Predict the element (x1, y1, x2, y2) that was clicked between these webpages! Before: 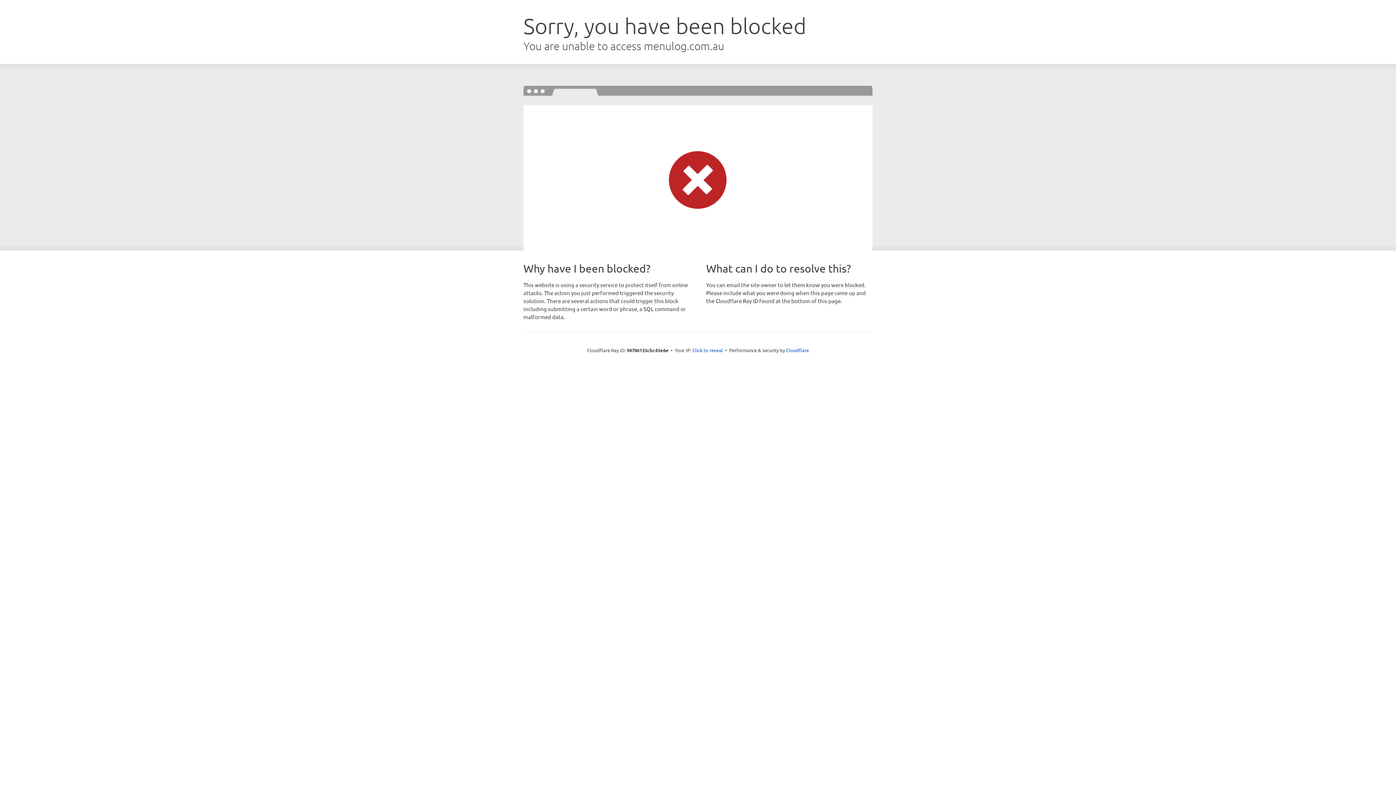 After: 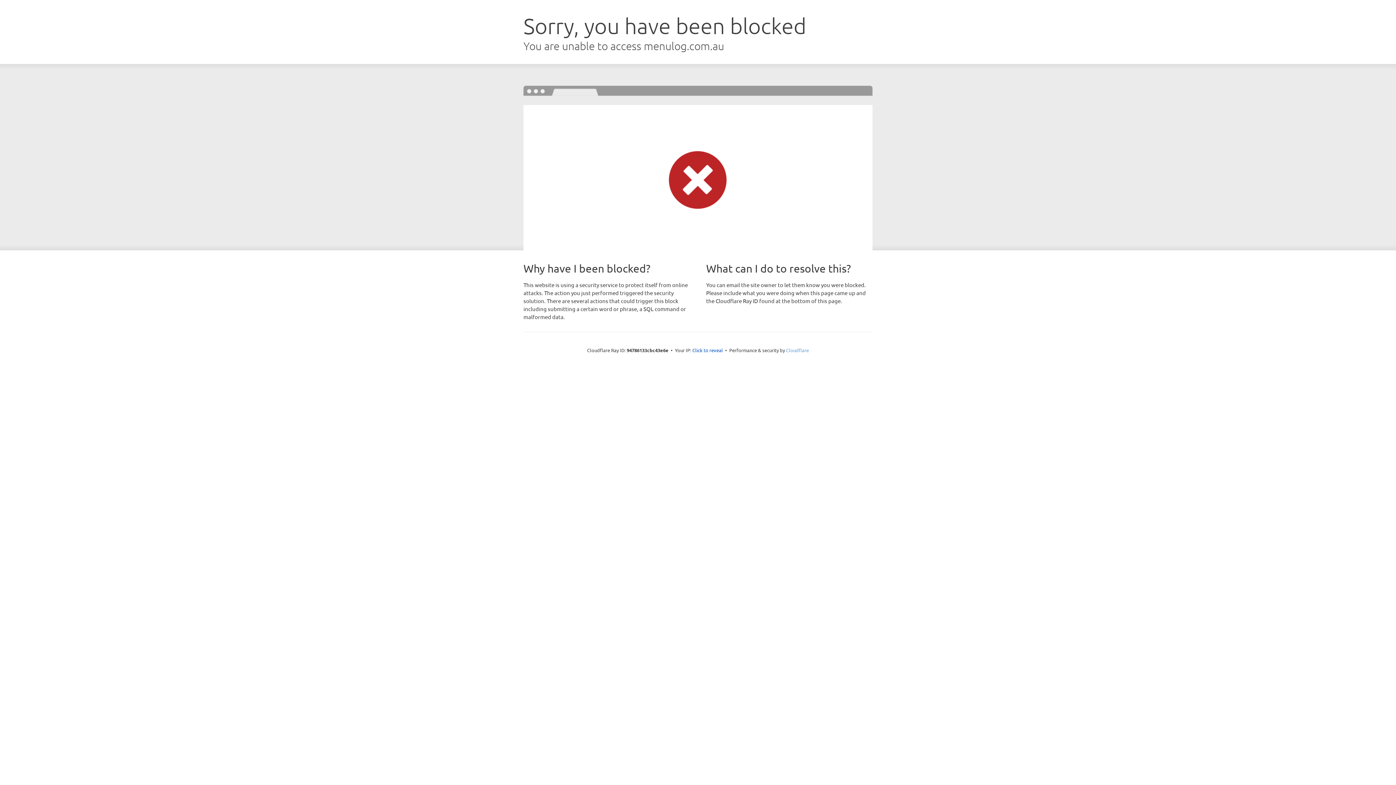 Action: label: Cloudflare bbox: (786, 347, 809, 353)